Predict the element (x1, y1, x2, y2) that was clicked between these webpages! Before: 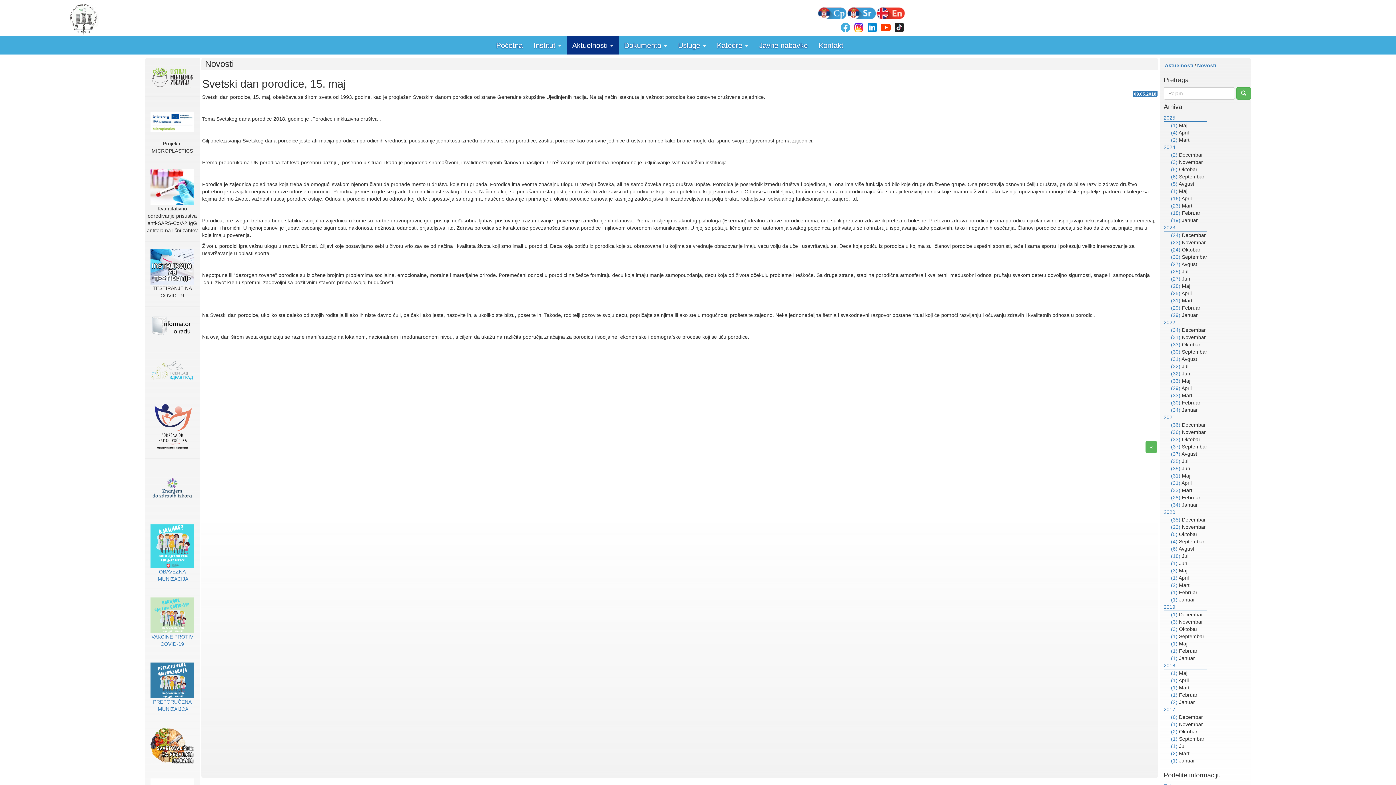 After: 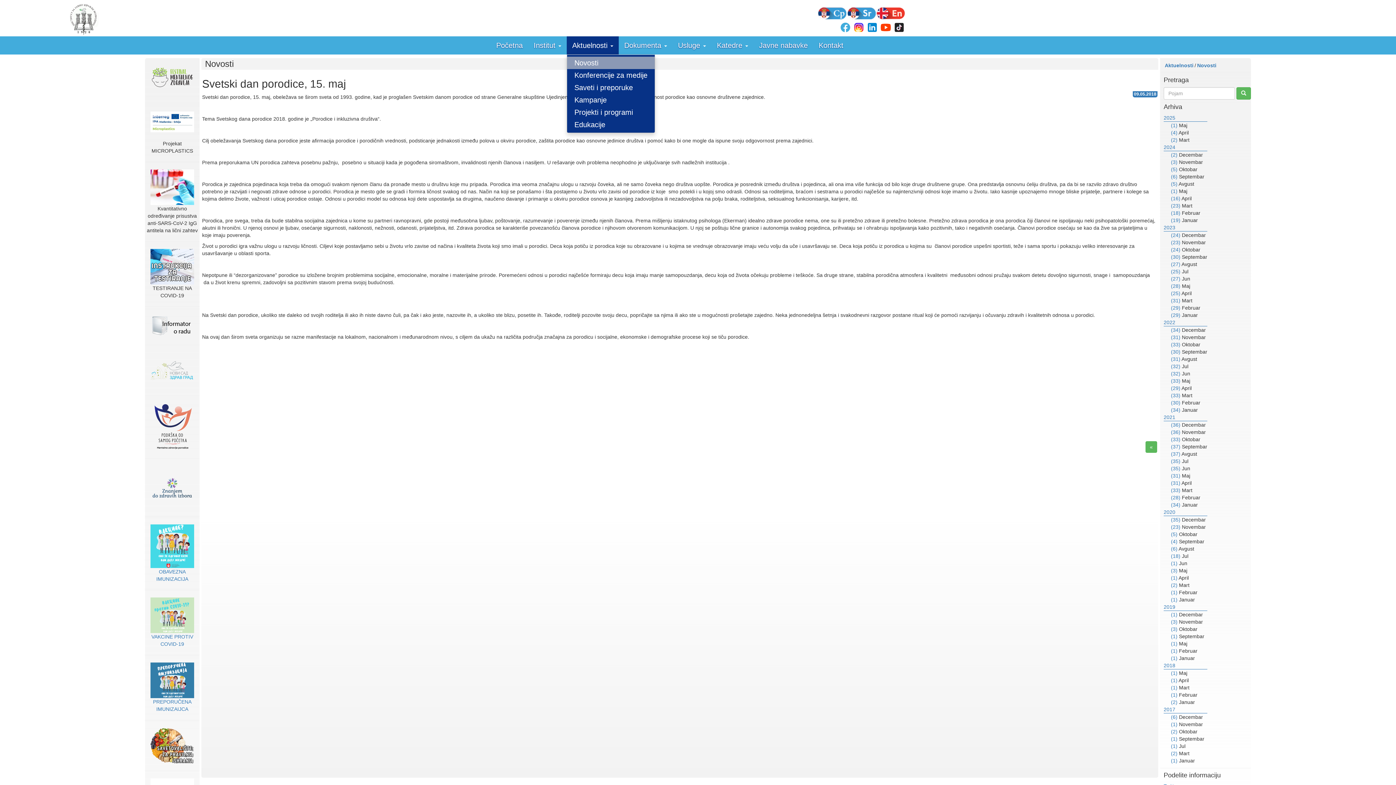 Action: label: Aktuelnosti  bbox: (566, 36, 618, 54)